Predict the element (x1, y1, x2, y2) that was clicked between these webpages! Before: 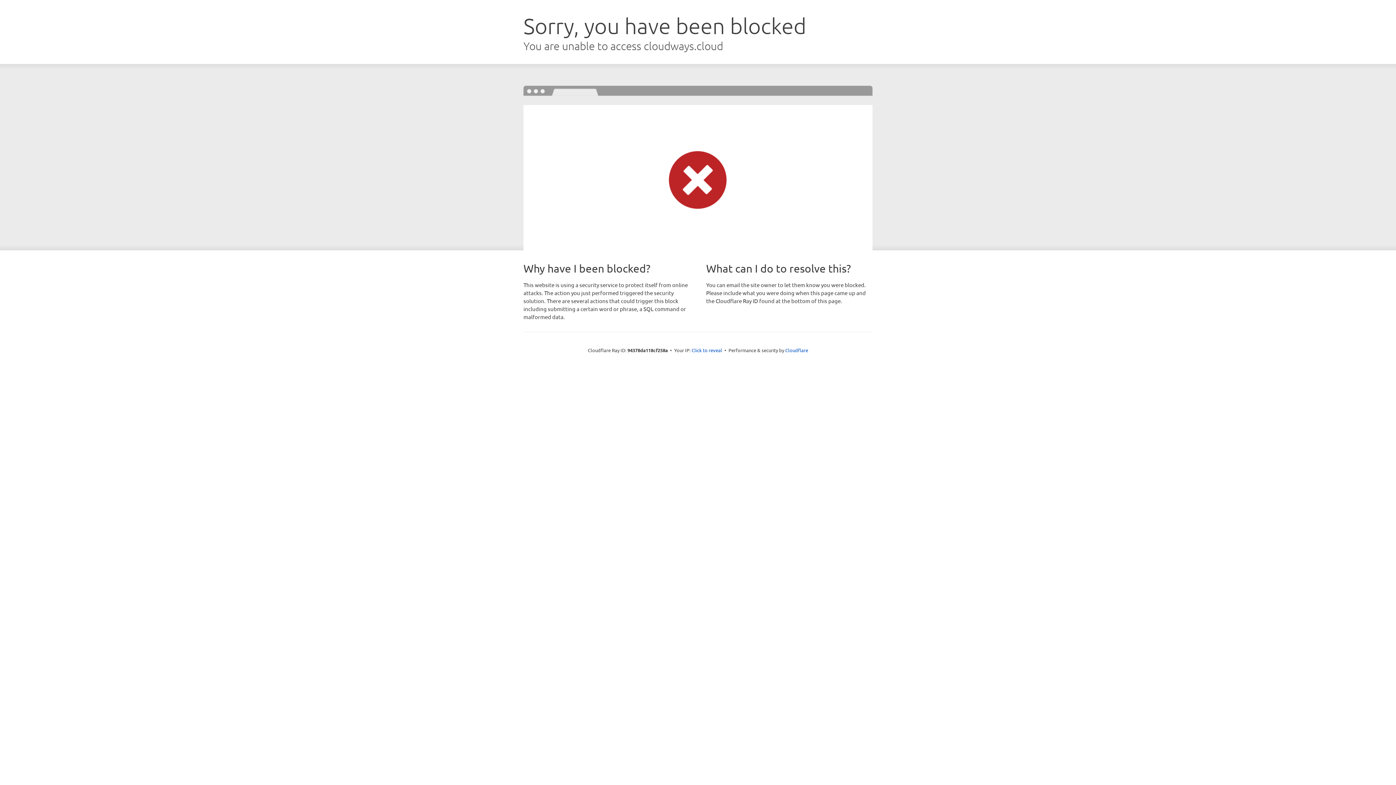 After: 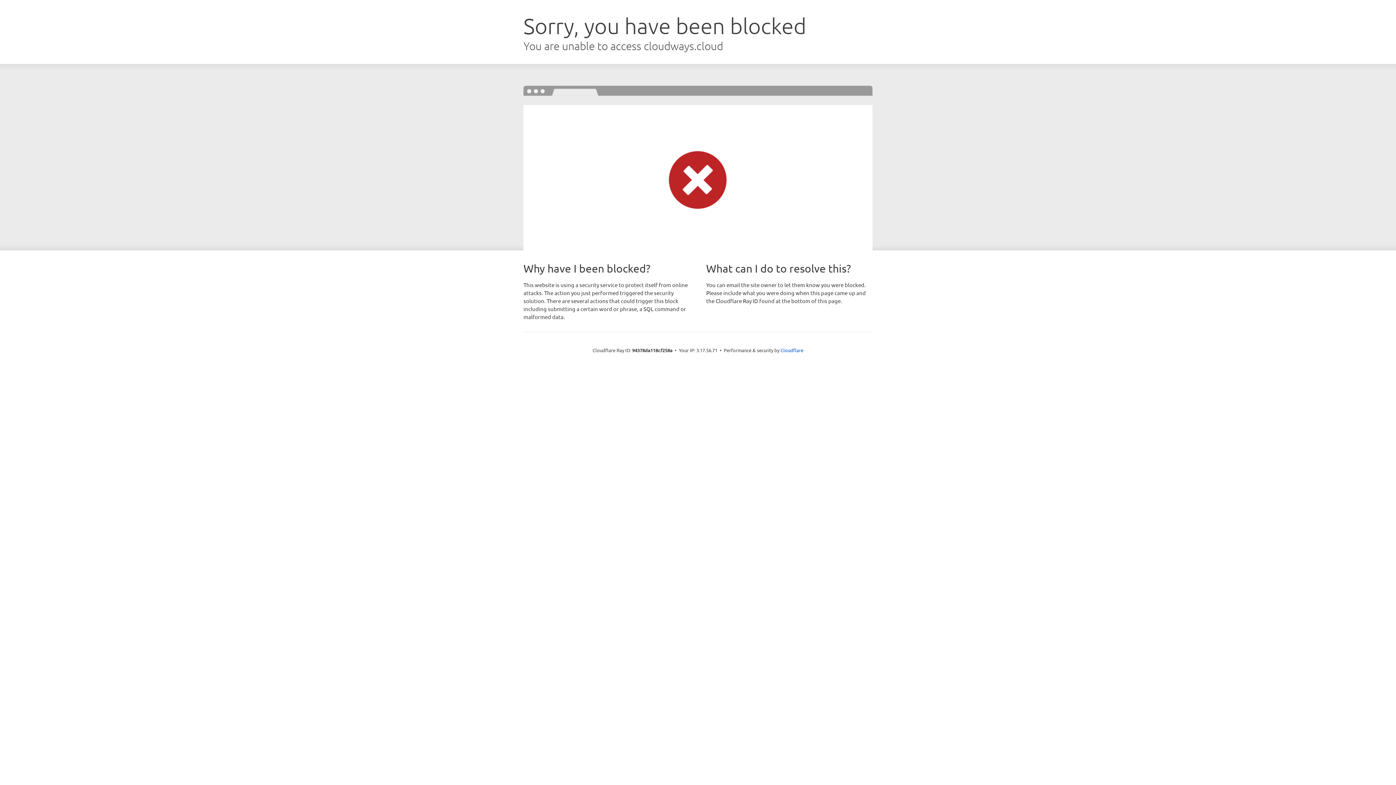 Action: bbox: (691, 346, 722, 353) label: Click to reveal